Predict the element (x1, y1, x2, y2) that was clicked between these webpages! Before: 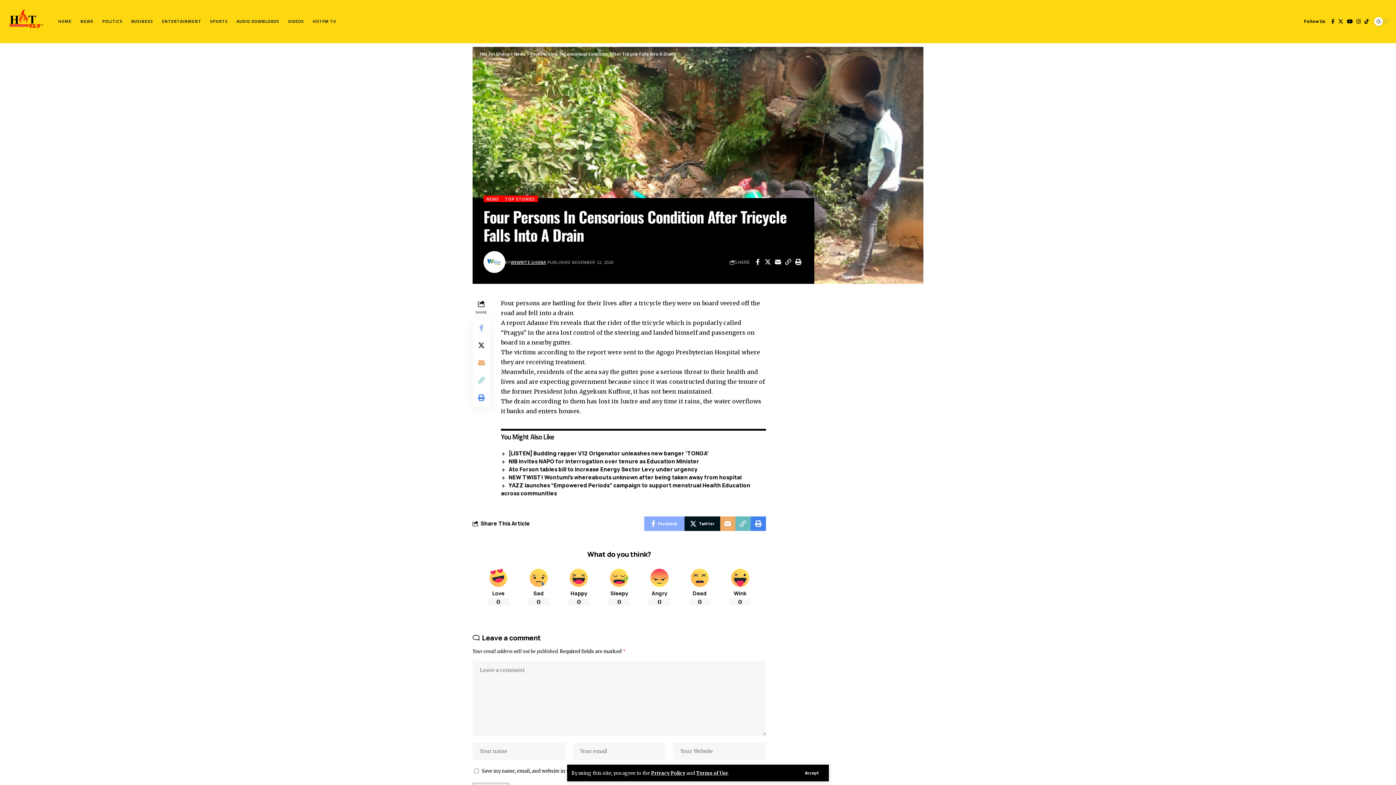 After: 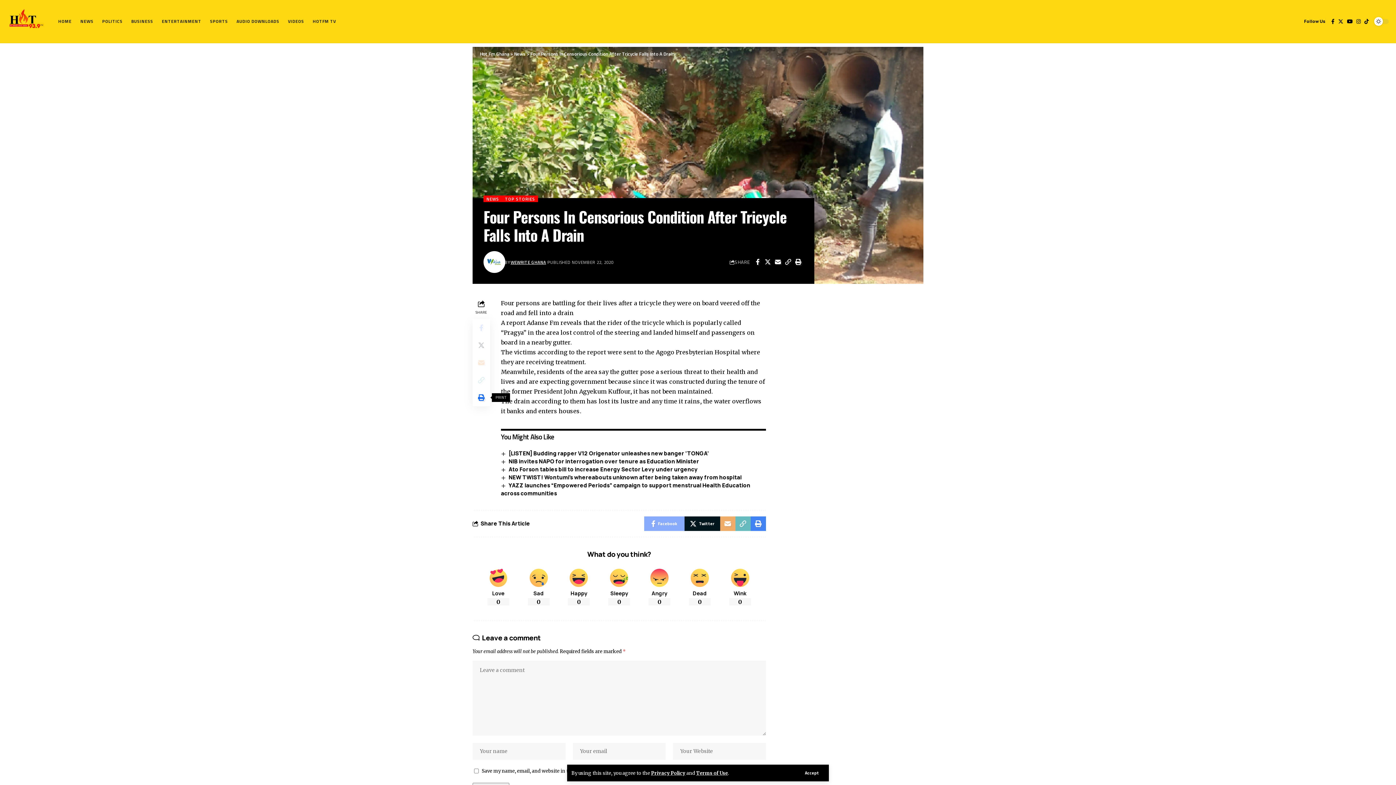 Action: label: Print bbox: (472, 389, 490, 406)